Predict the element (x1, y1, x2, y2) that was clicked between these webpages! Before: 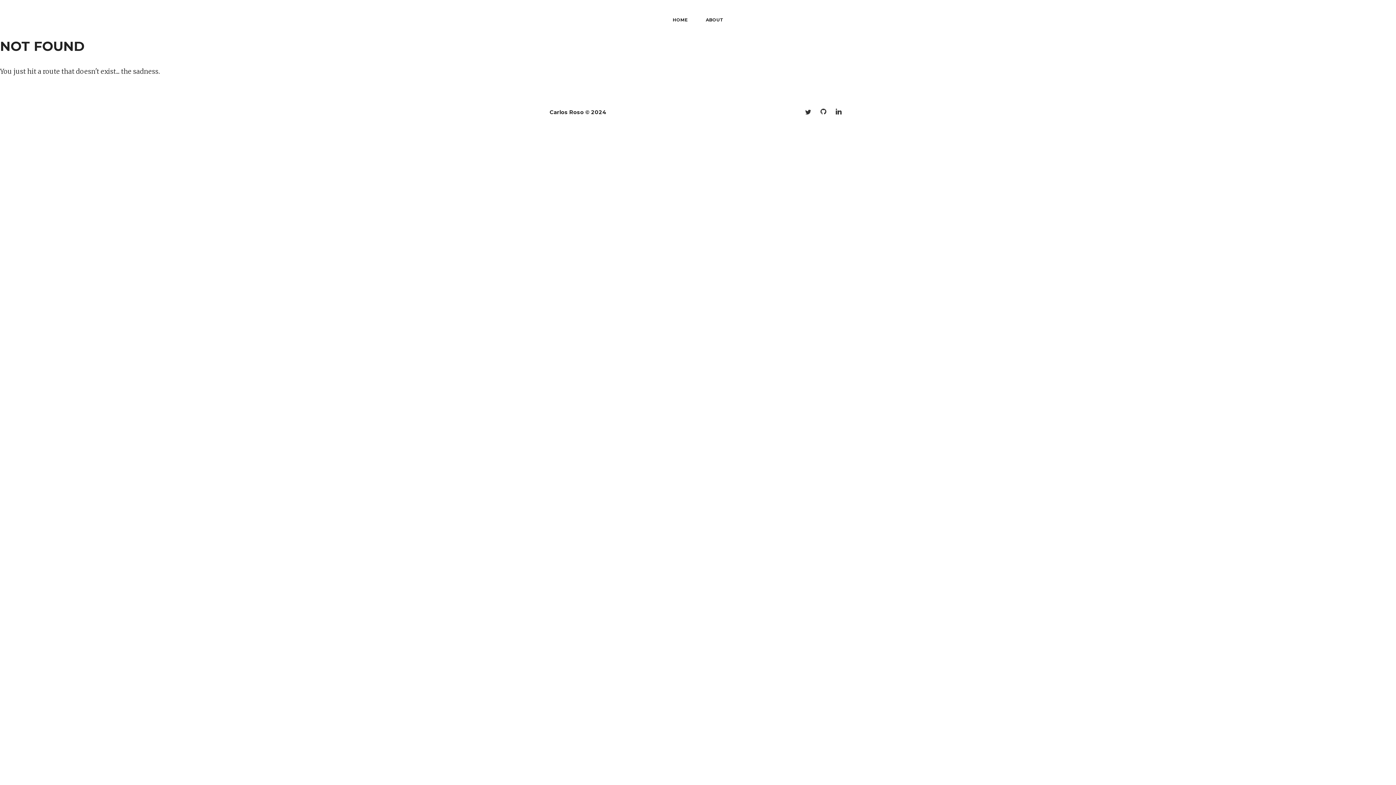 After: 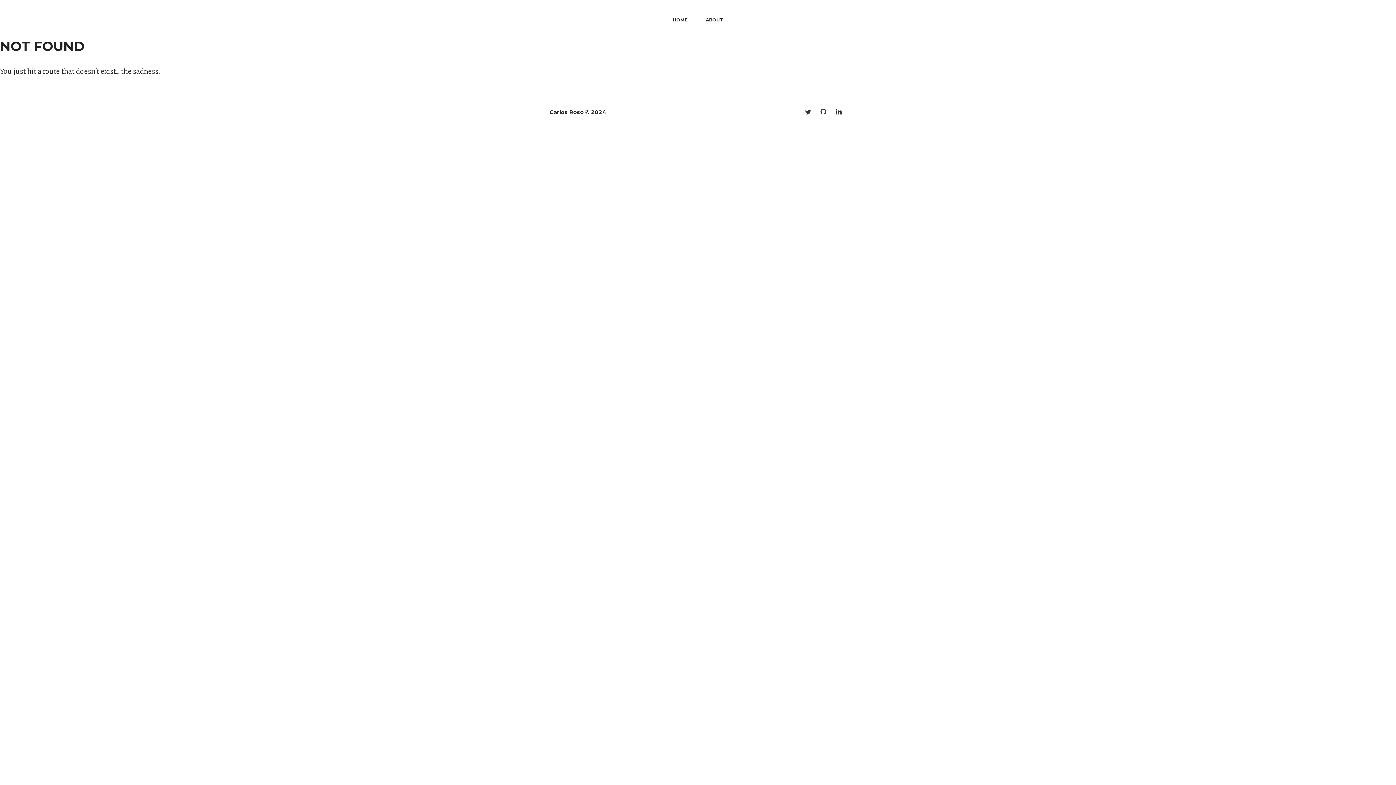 Action: bbox: (836, 107, 841, 116)